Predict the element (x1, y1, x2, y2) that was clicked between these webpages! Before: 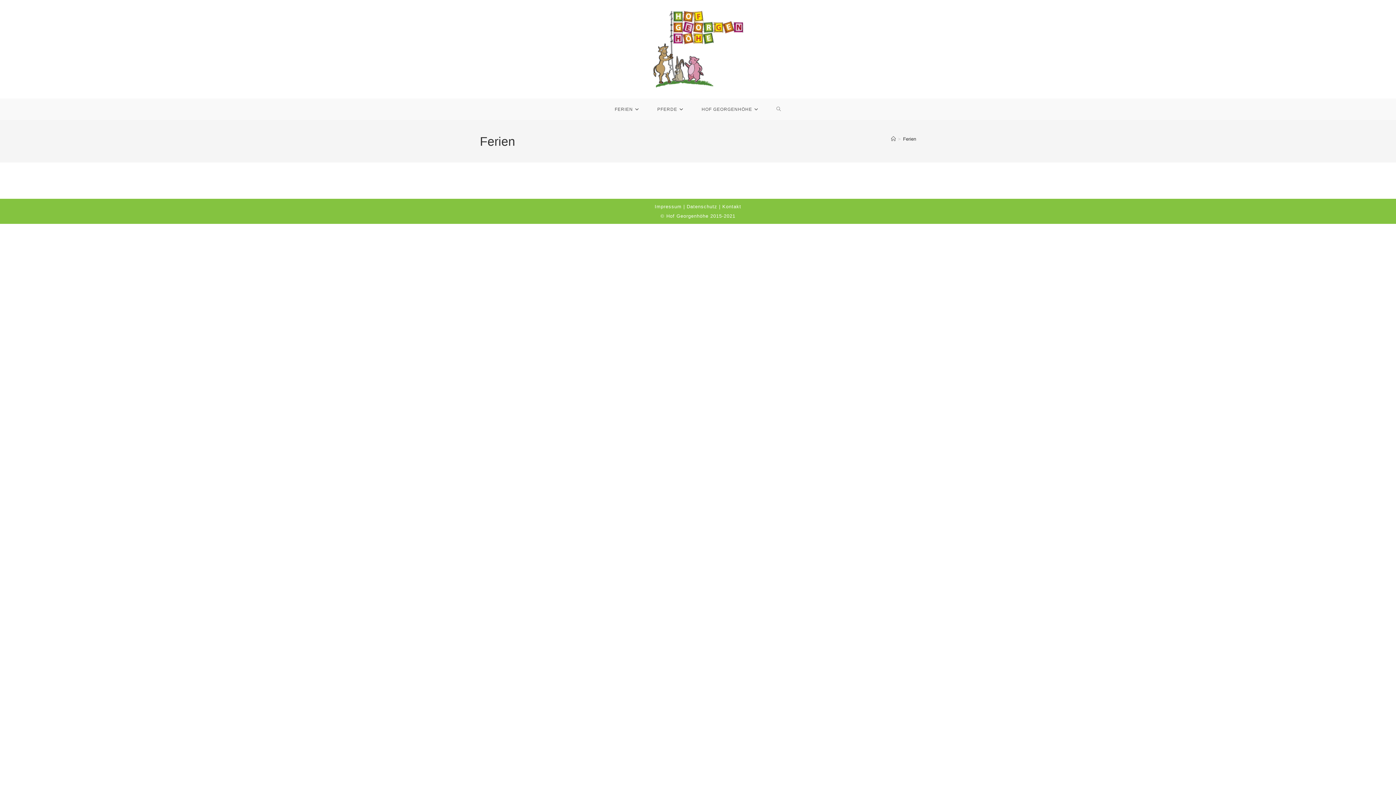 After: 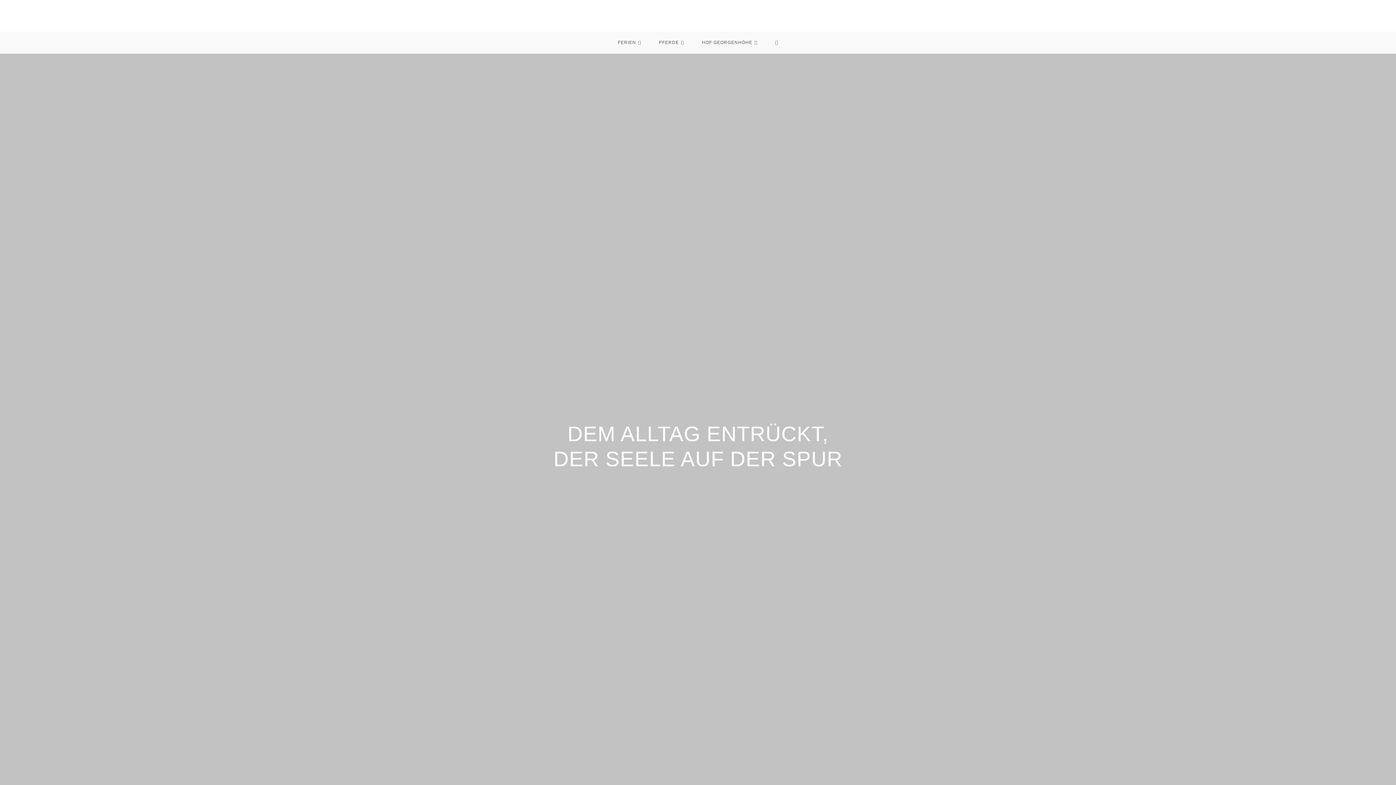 Action: bbox: (653, 45, 743, 51)